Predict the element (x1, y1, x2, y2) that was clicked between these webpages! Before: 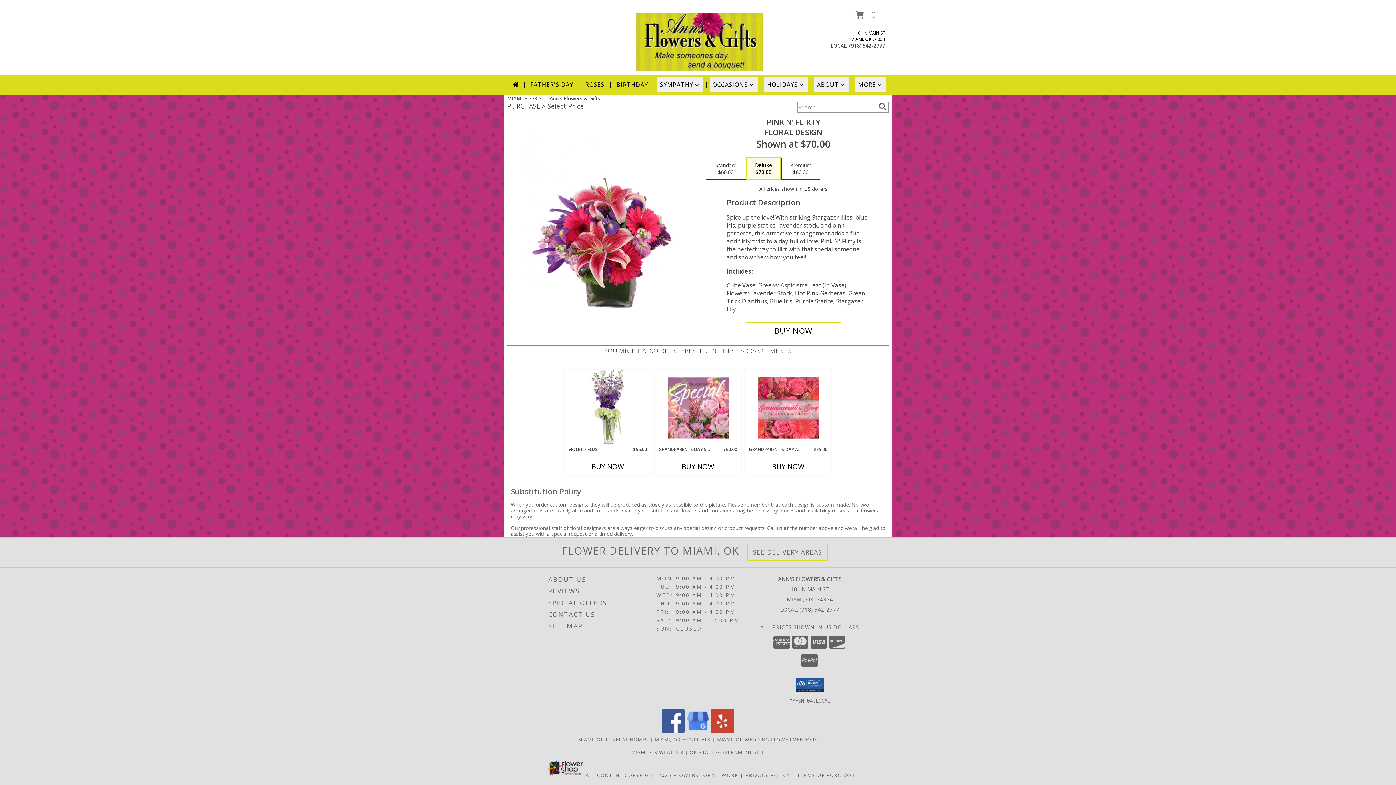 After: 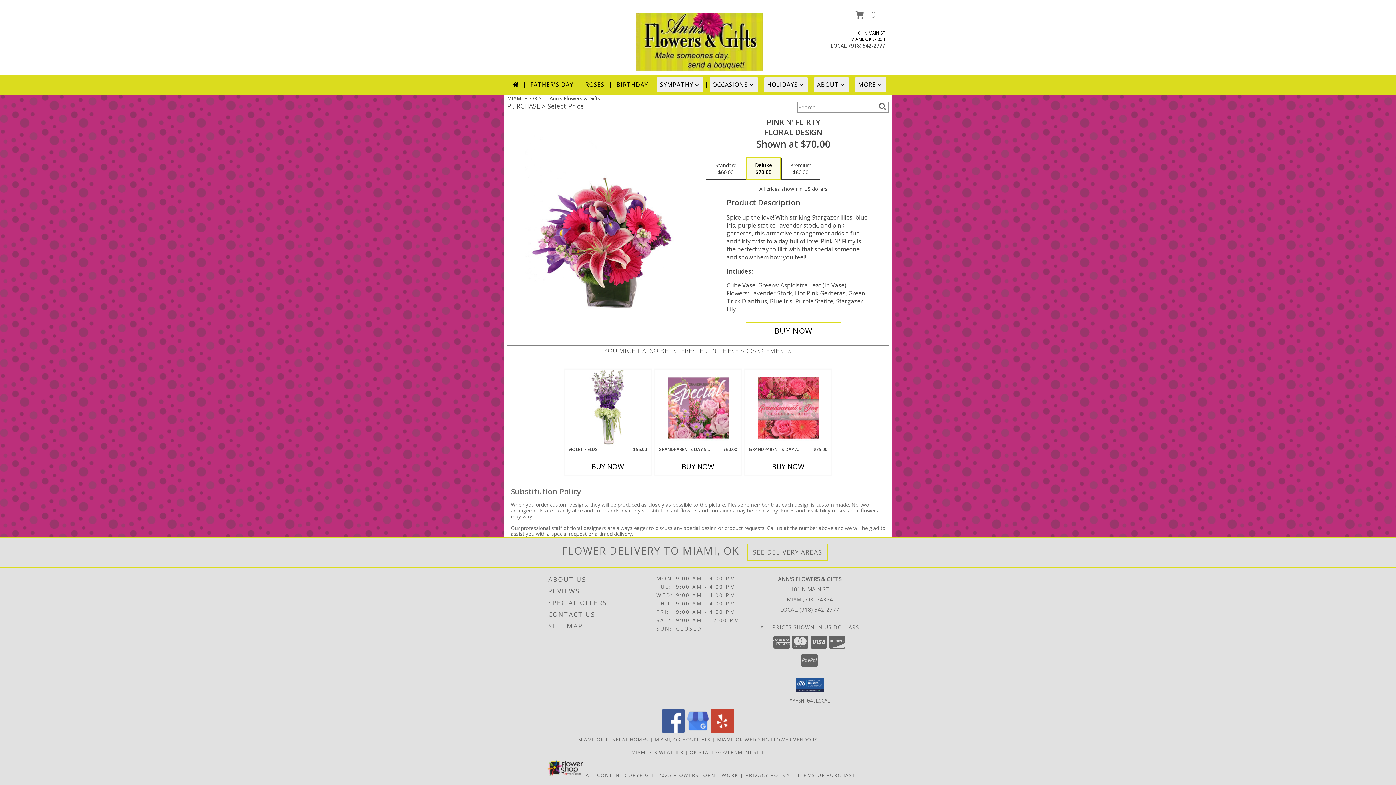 Action: bbox: (661, 727, 685, 734) label: View our Facebook